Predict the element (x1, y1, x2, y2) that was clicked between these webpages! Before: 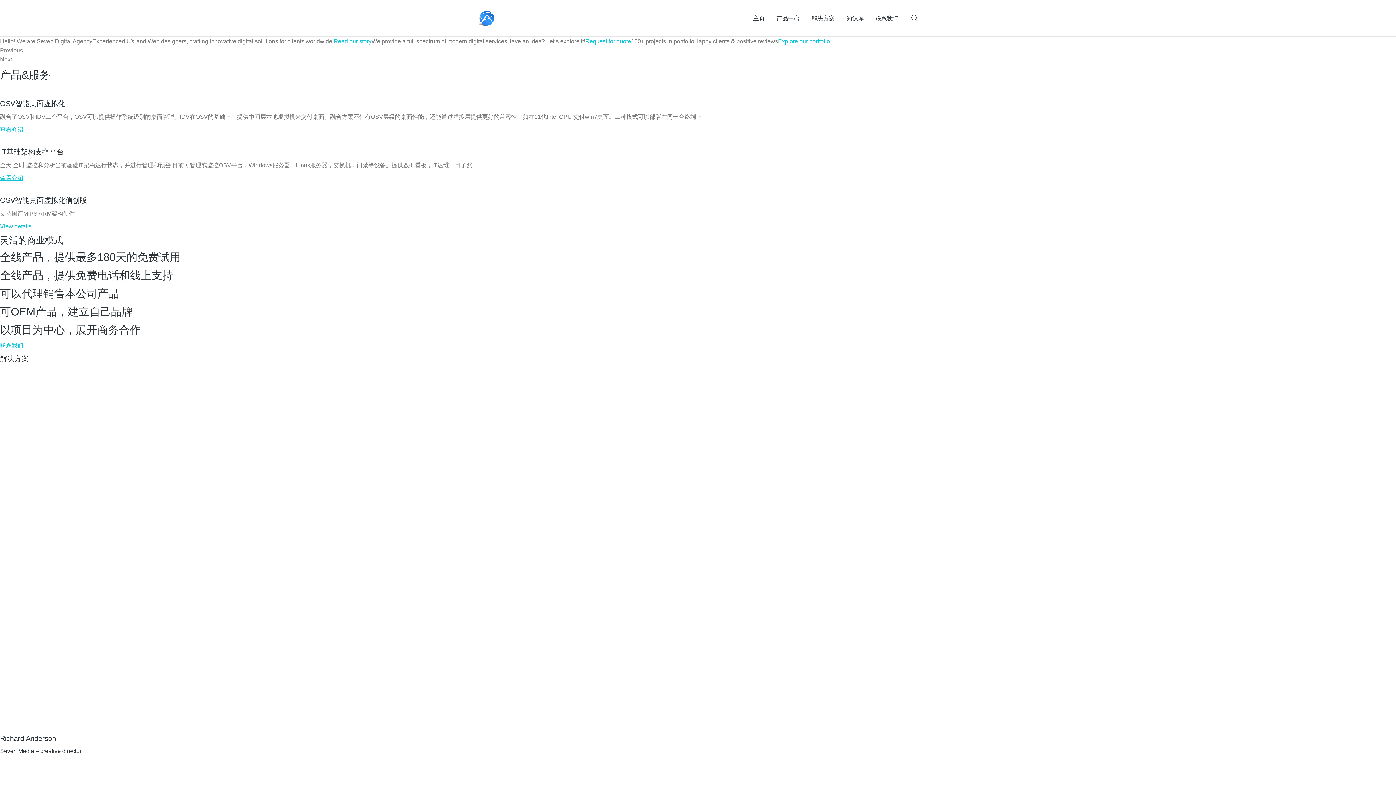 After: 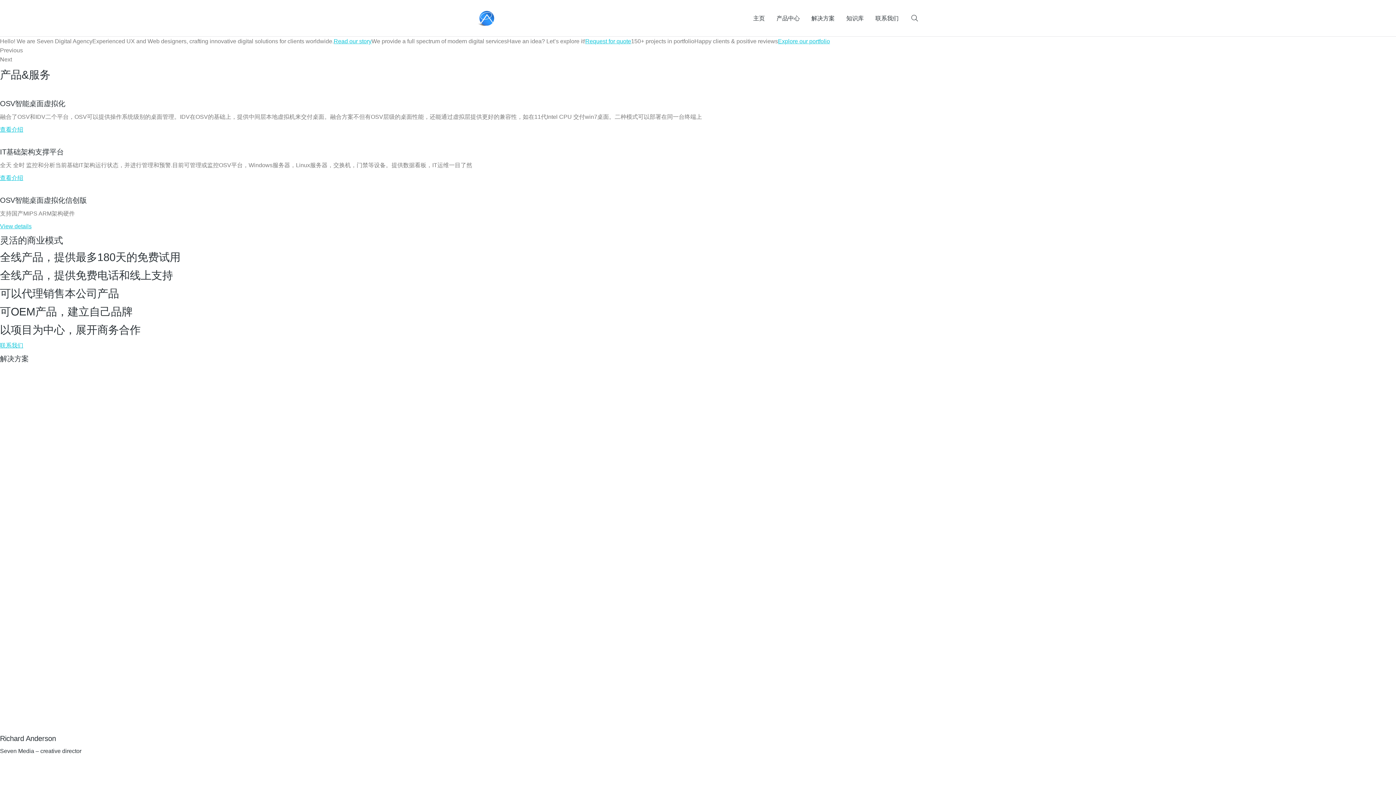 Action: bbox: (0, 99, 65, 107) label: OSV智能桌面虚拟化